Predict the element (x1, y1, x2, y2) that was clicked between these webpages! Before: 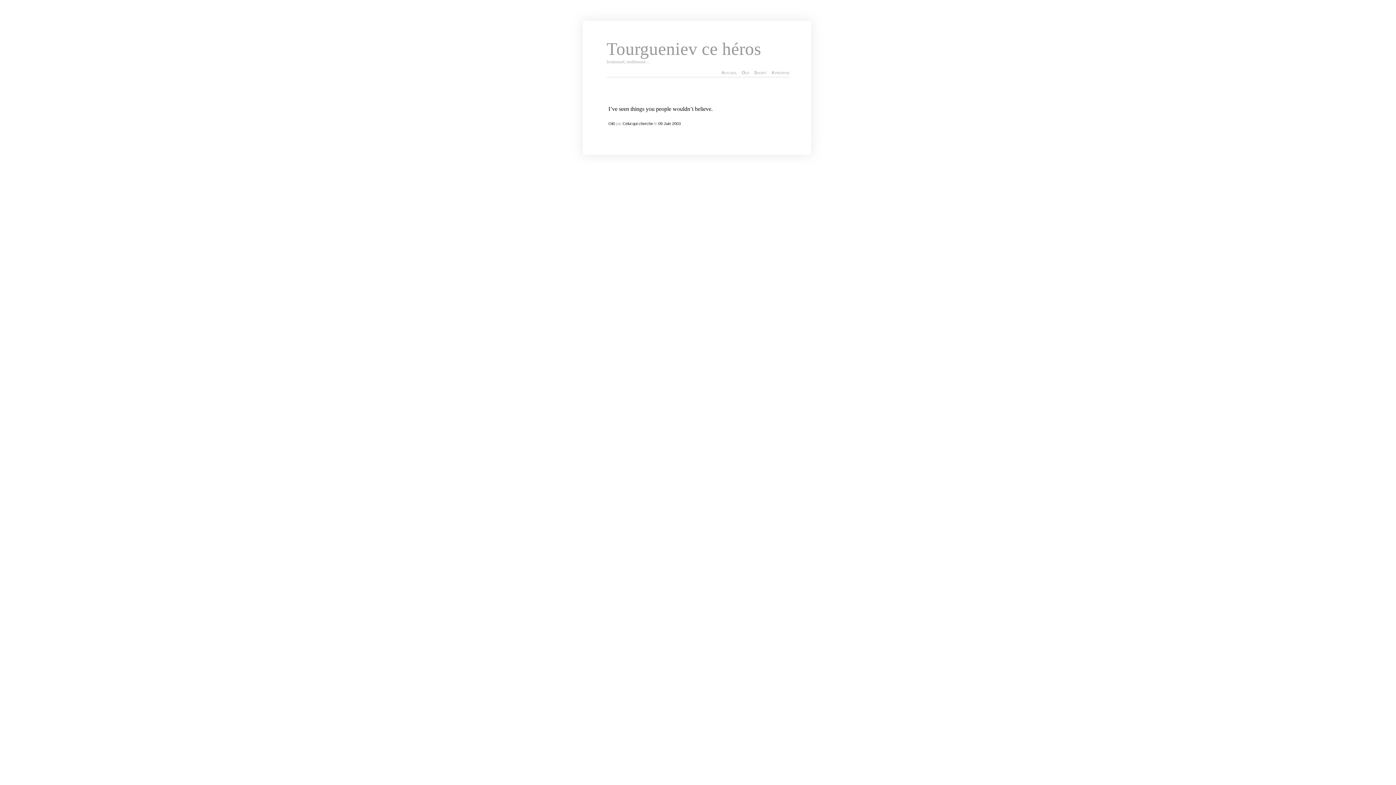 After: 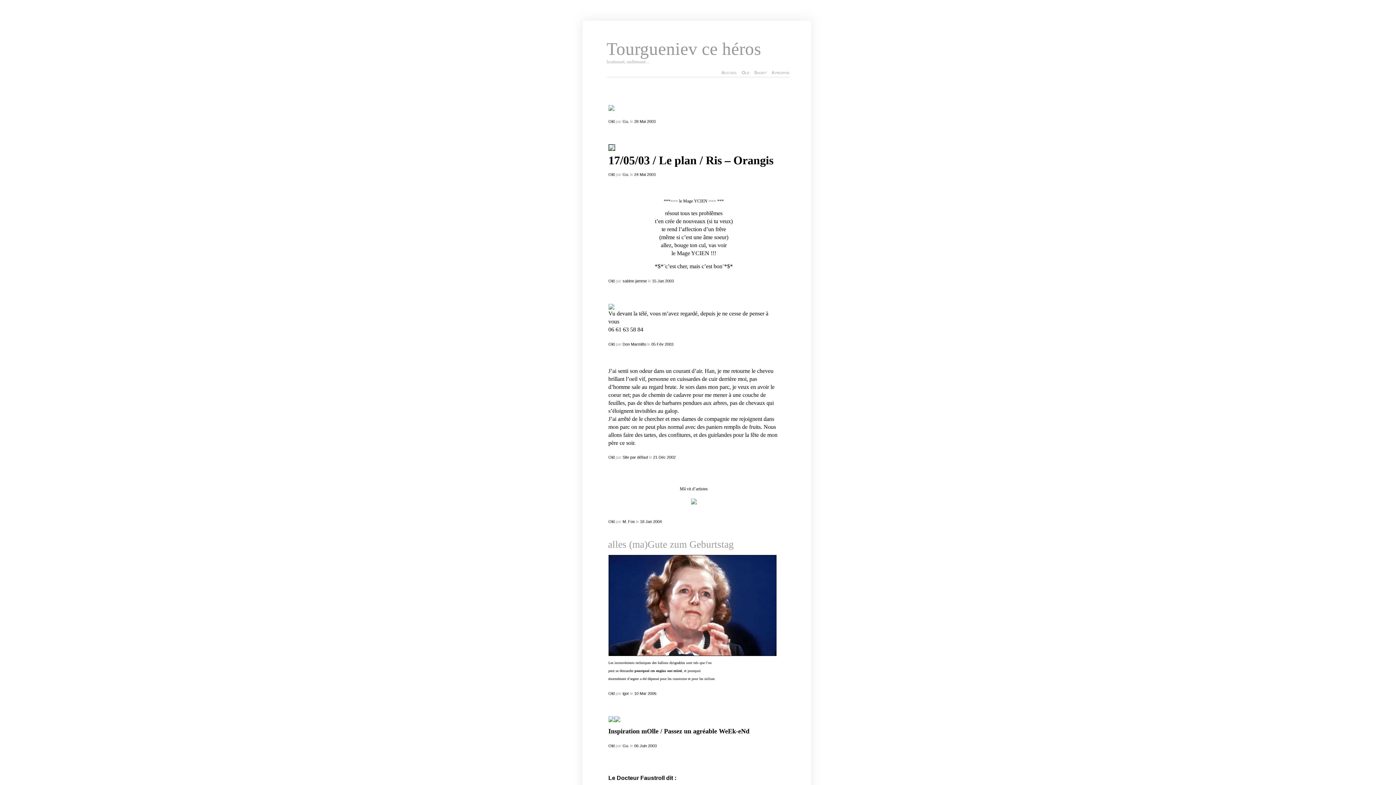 Action: label: Old bbox: (608, 121, 614, 126)